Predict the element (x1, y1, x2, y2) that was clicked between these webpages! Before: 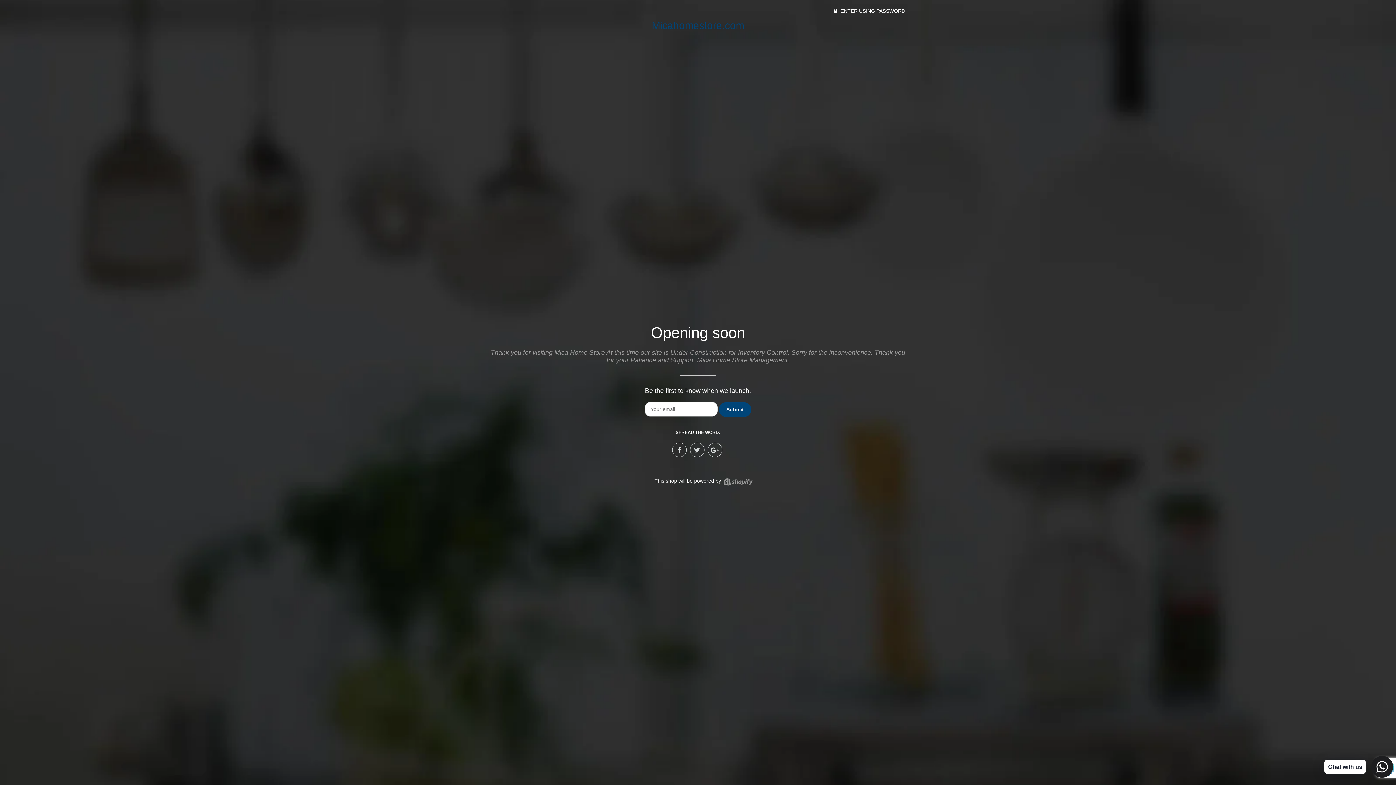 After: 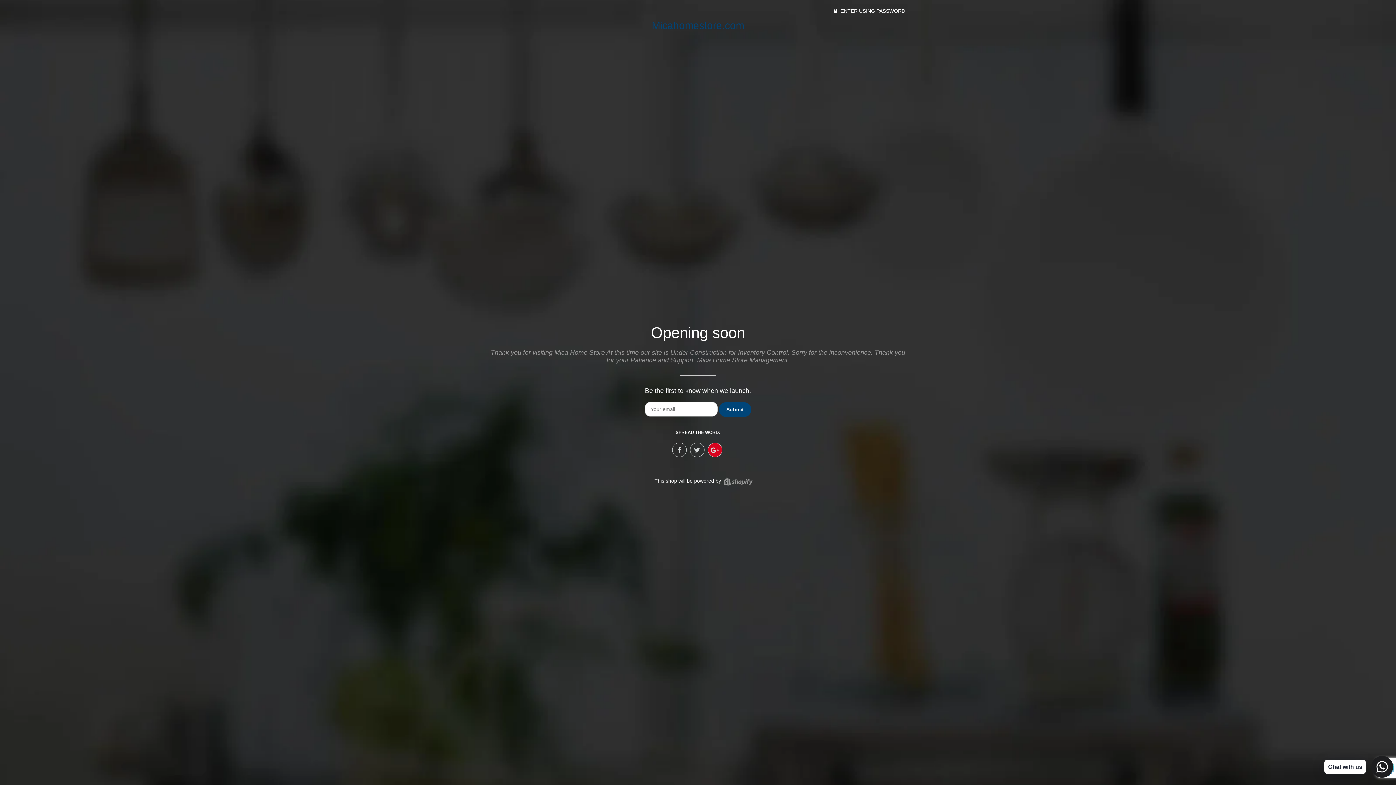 Action: bbox: (707, 442, 722, 457)